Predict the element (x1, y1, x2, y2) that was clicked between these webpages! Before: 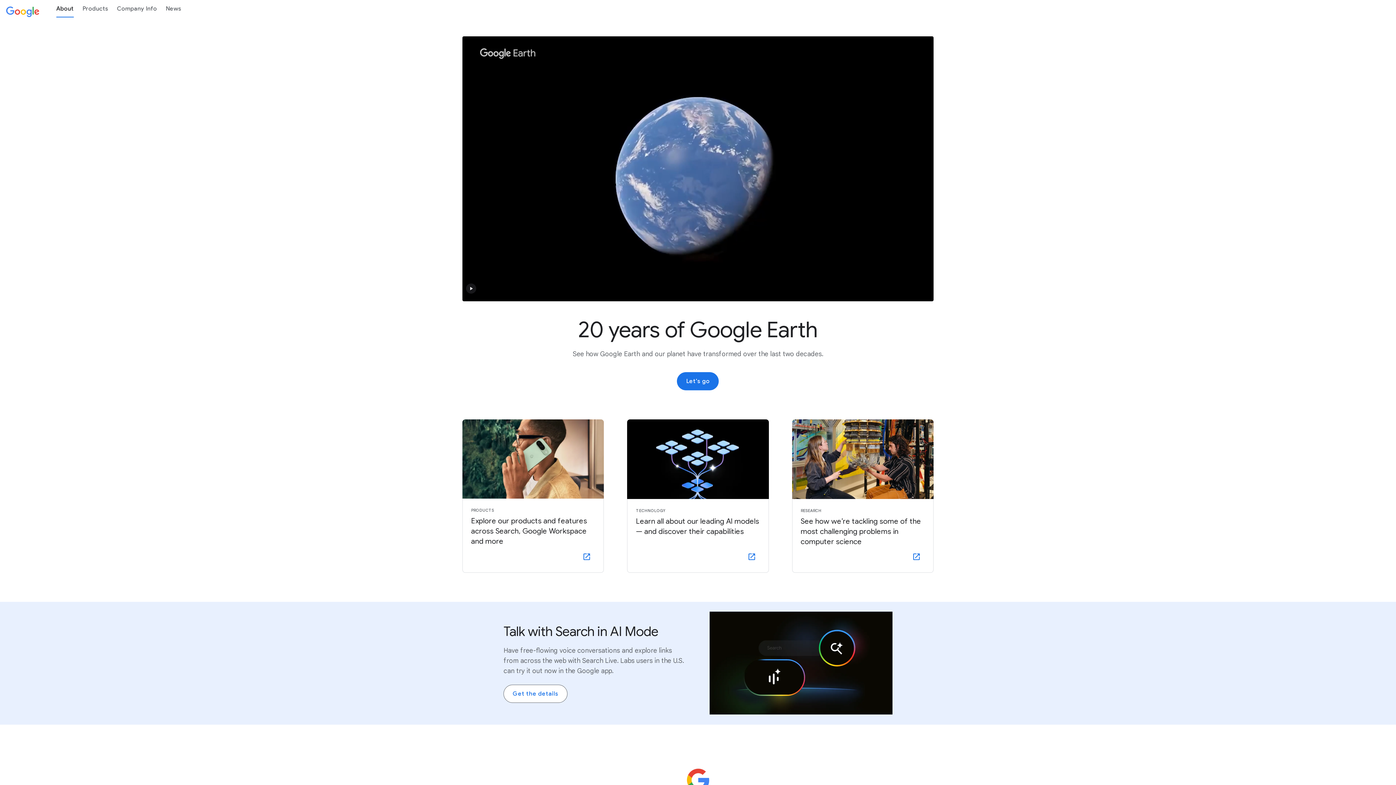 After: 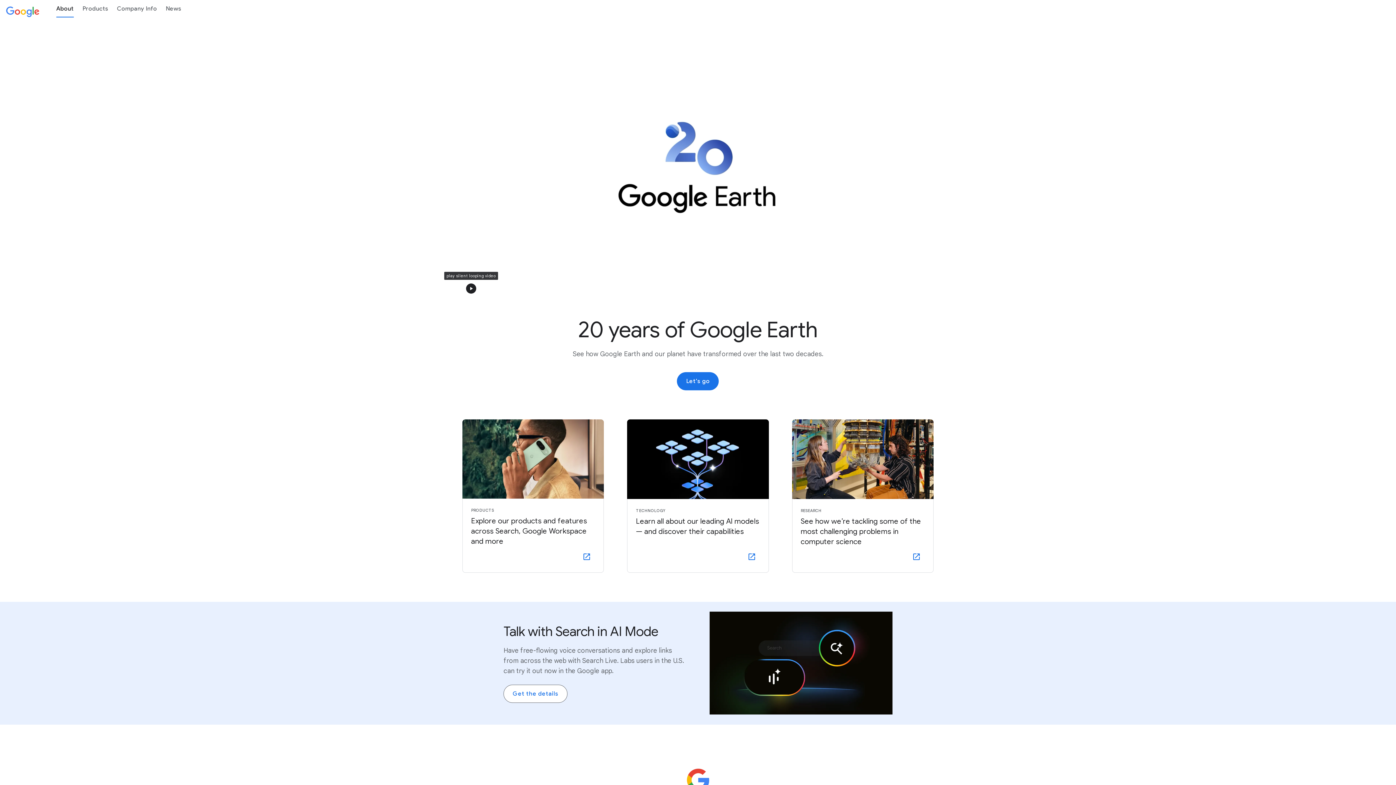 Action: label: Video Play/pause bbox: (462, 279, 480, 297)